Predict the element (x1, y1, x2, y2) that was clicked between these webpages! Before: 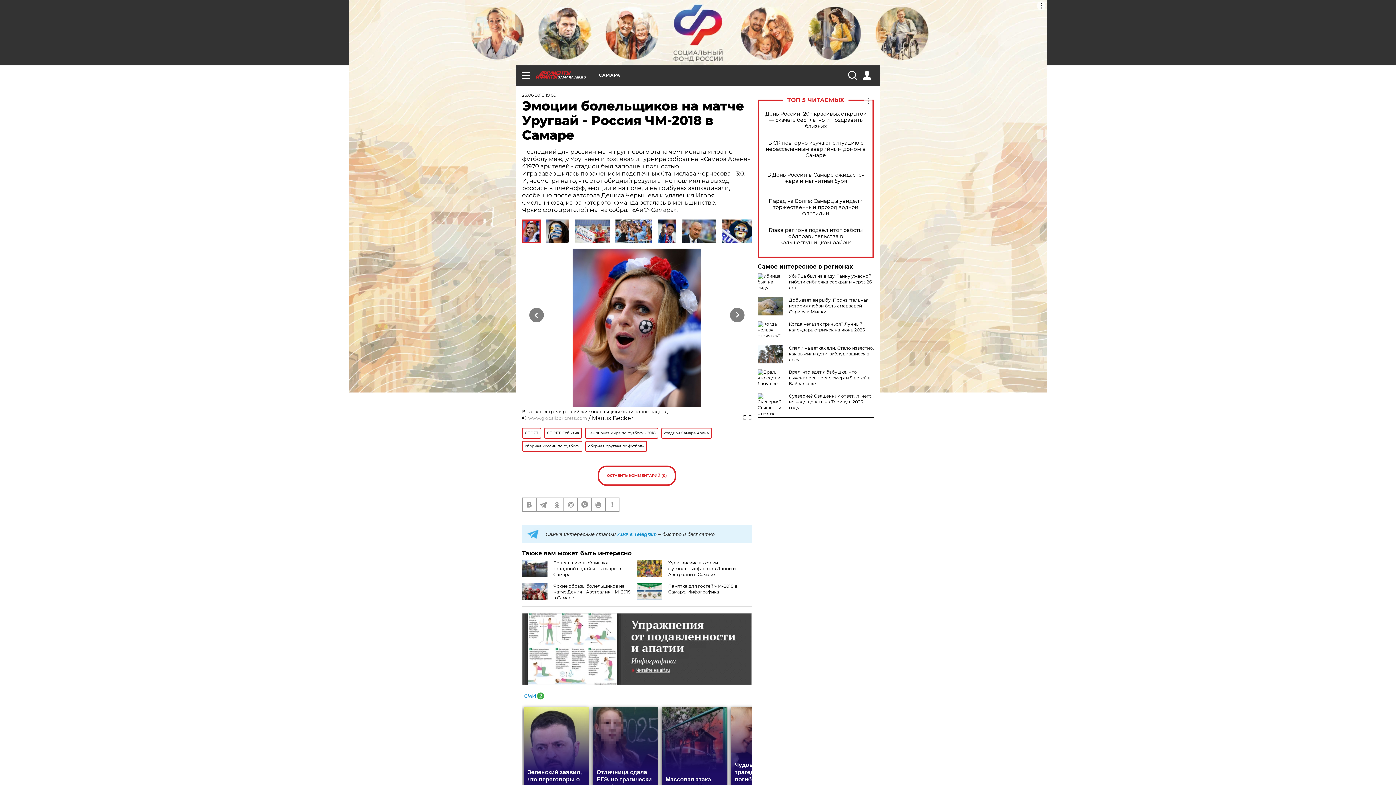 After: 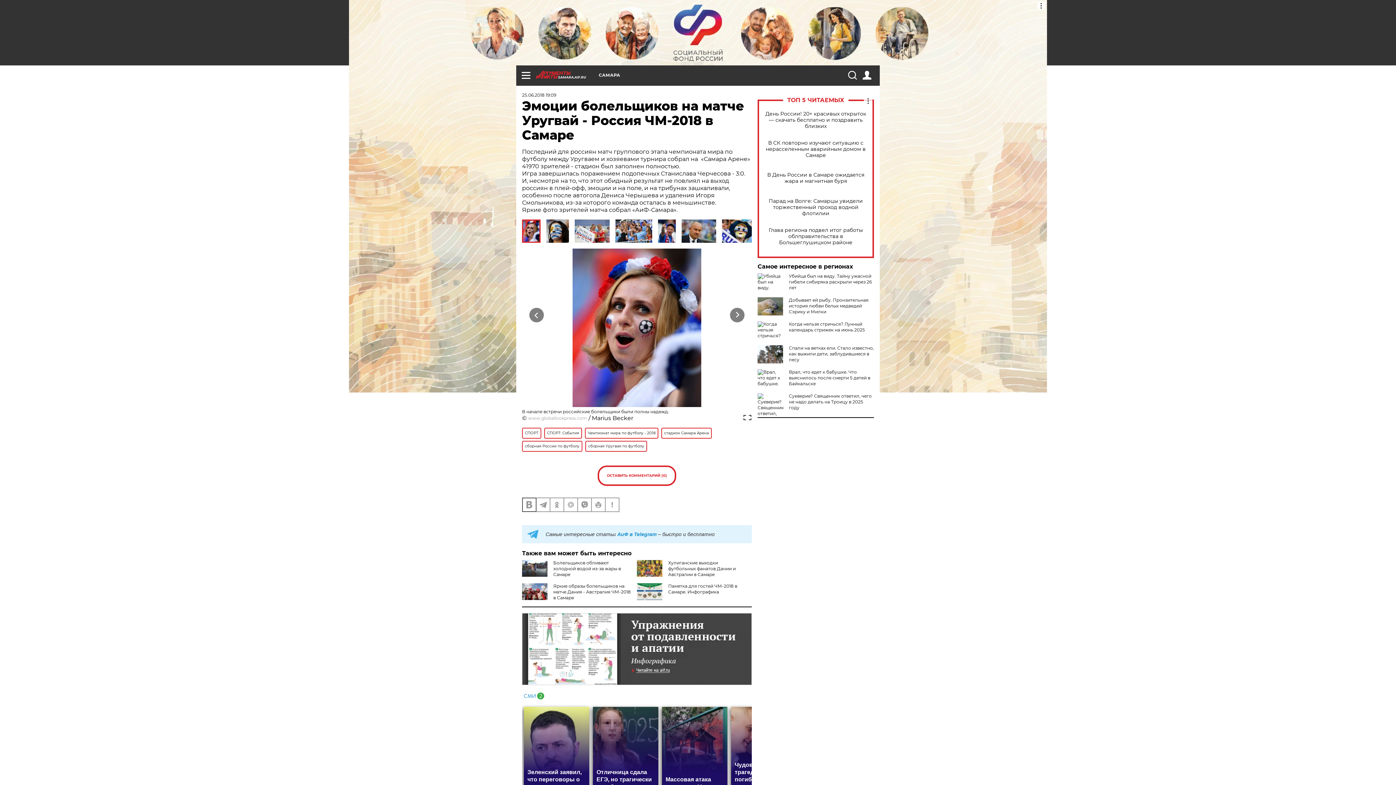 Action: bbox: (522, 498, 536, 511)